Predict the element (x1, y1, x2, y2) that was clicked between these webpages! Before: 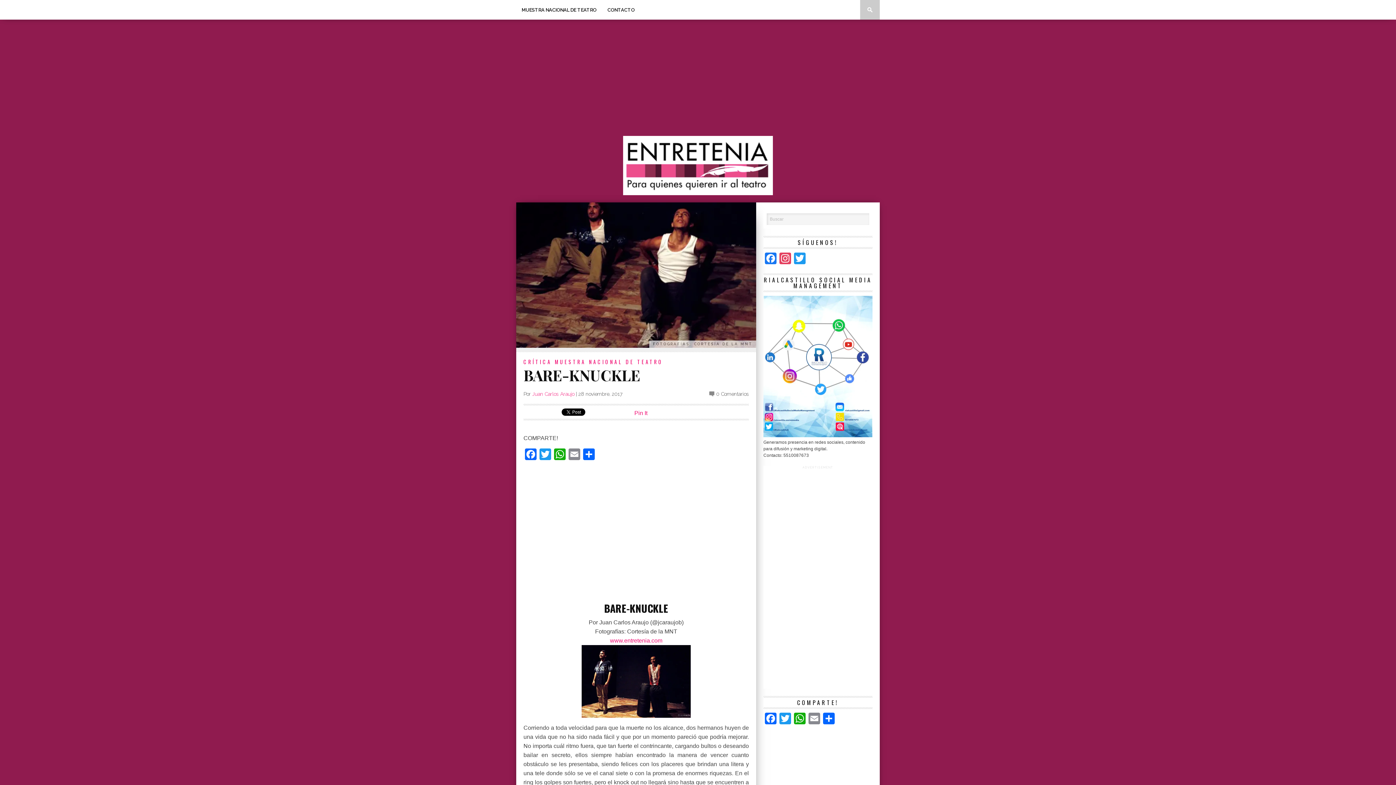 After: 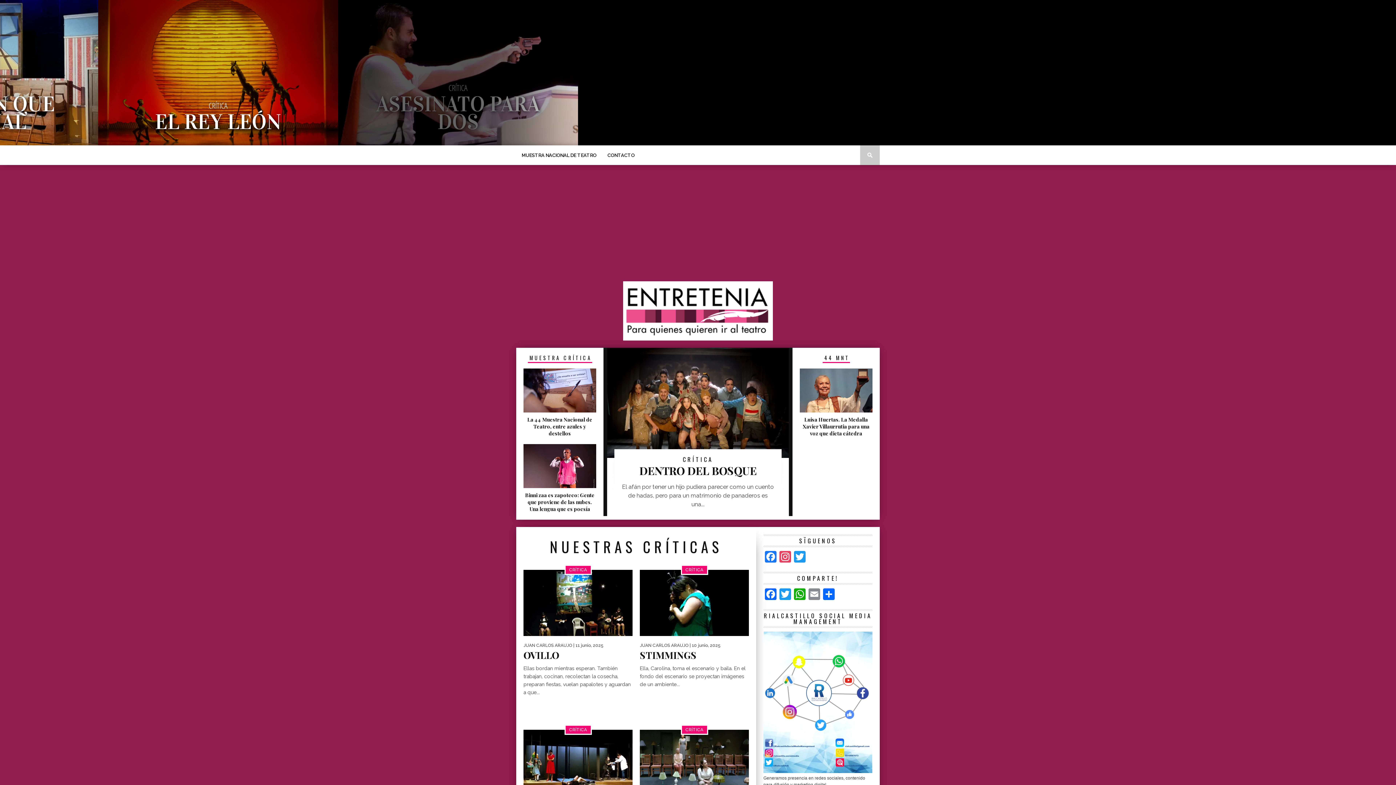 Action: label: www.entretenia.com bbox: (610, 637, 662, 644)